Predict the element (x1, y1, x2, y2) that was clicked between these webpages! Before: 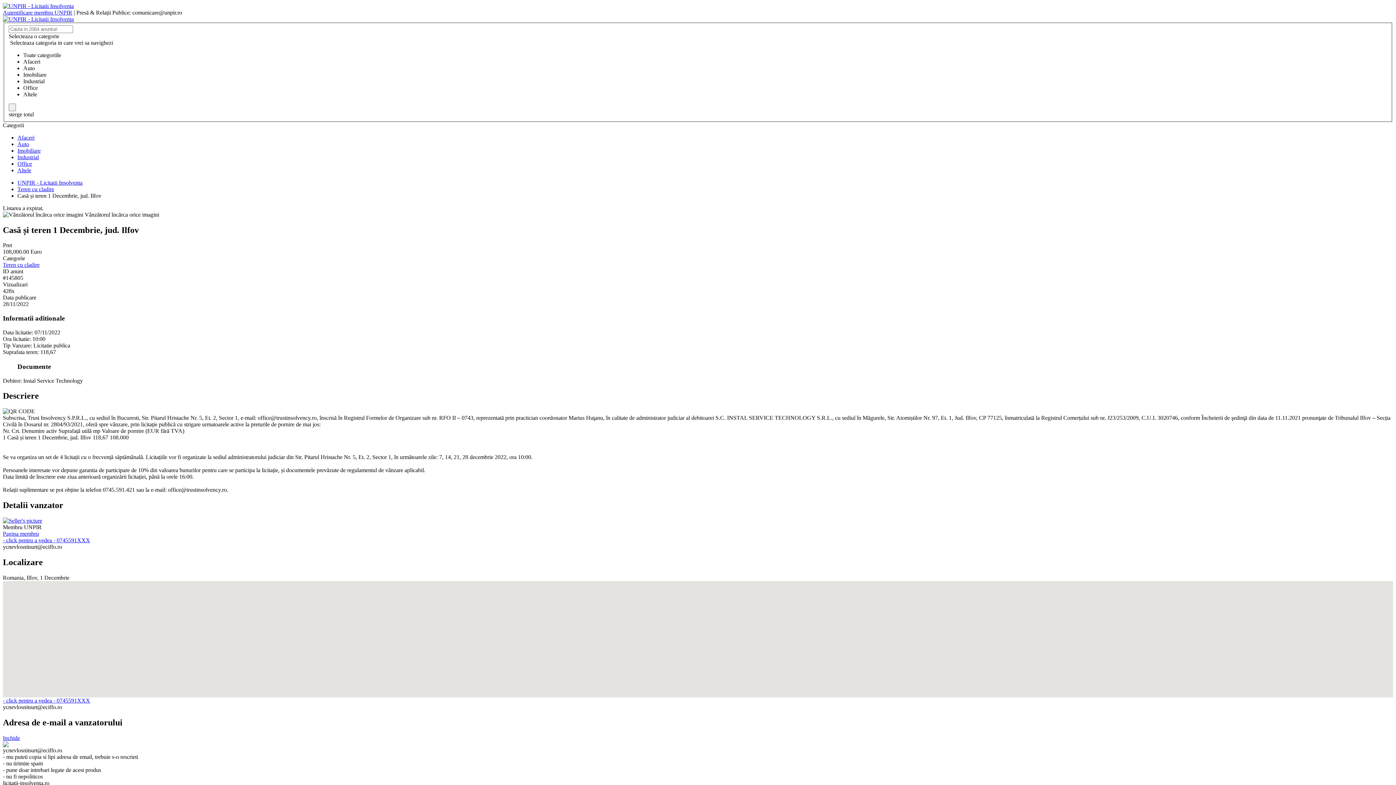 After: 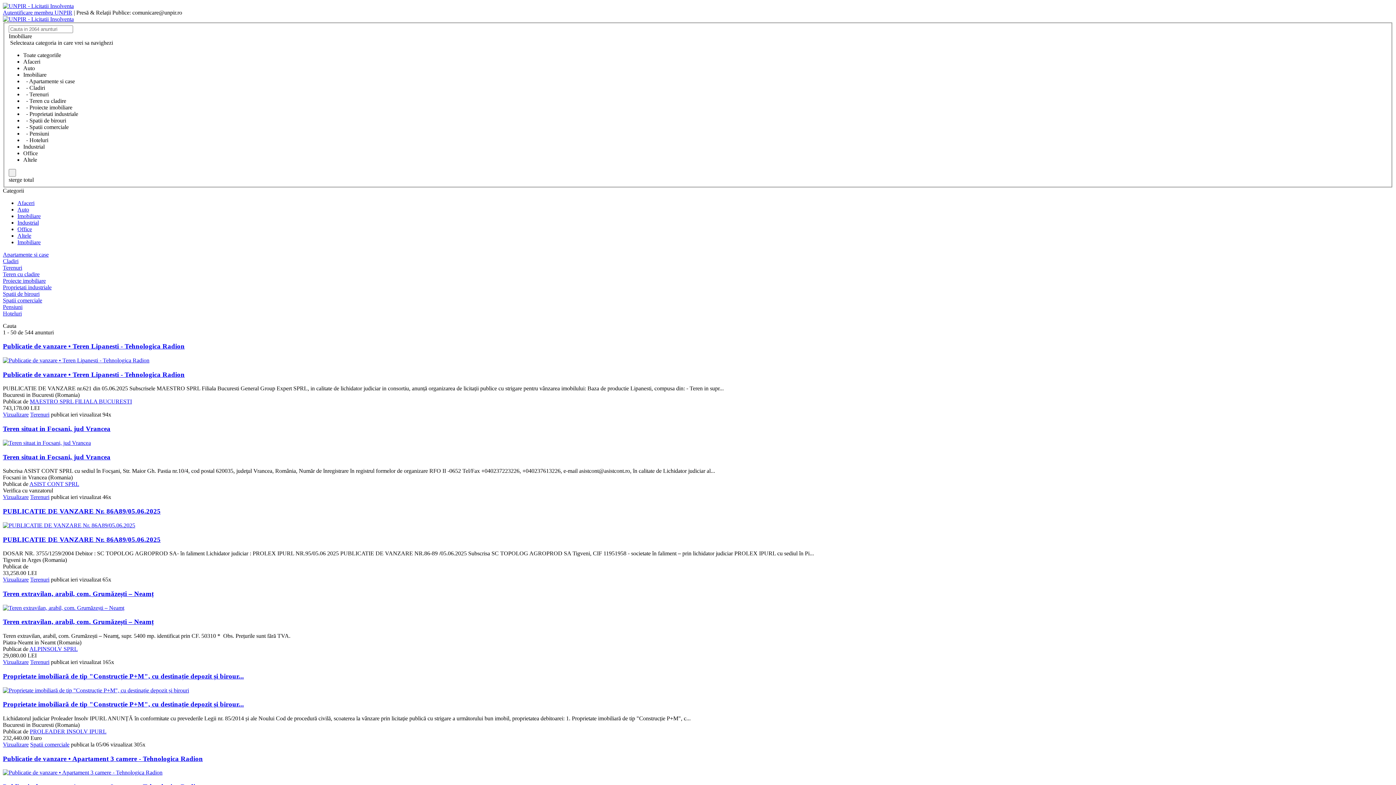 Action: label: Imobiliare bbox: (17, 147, 301, 154)